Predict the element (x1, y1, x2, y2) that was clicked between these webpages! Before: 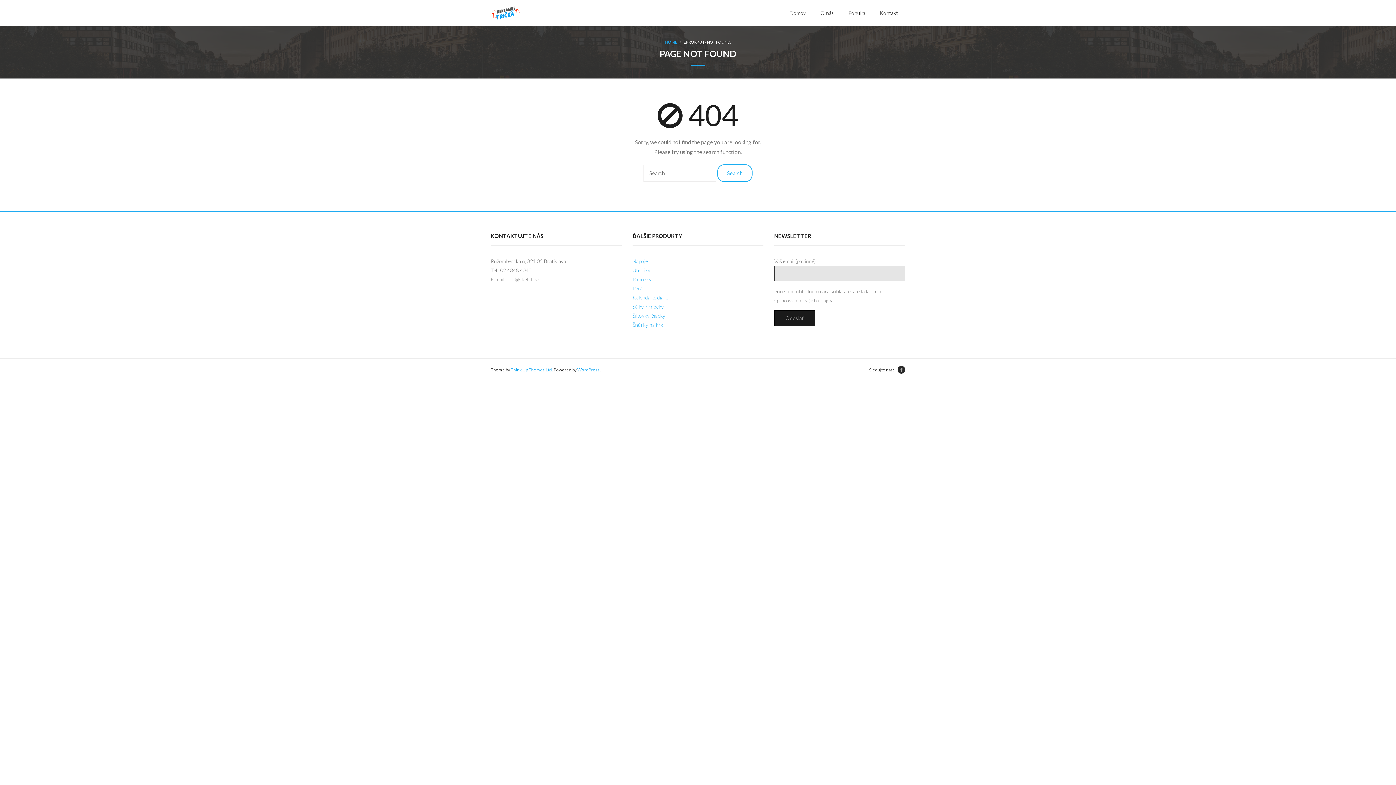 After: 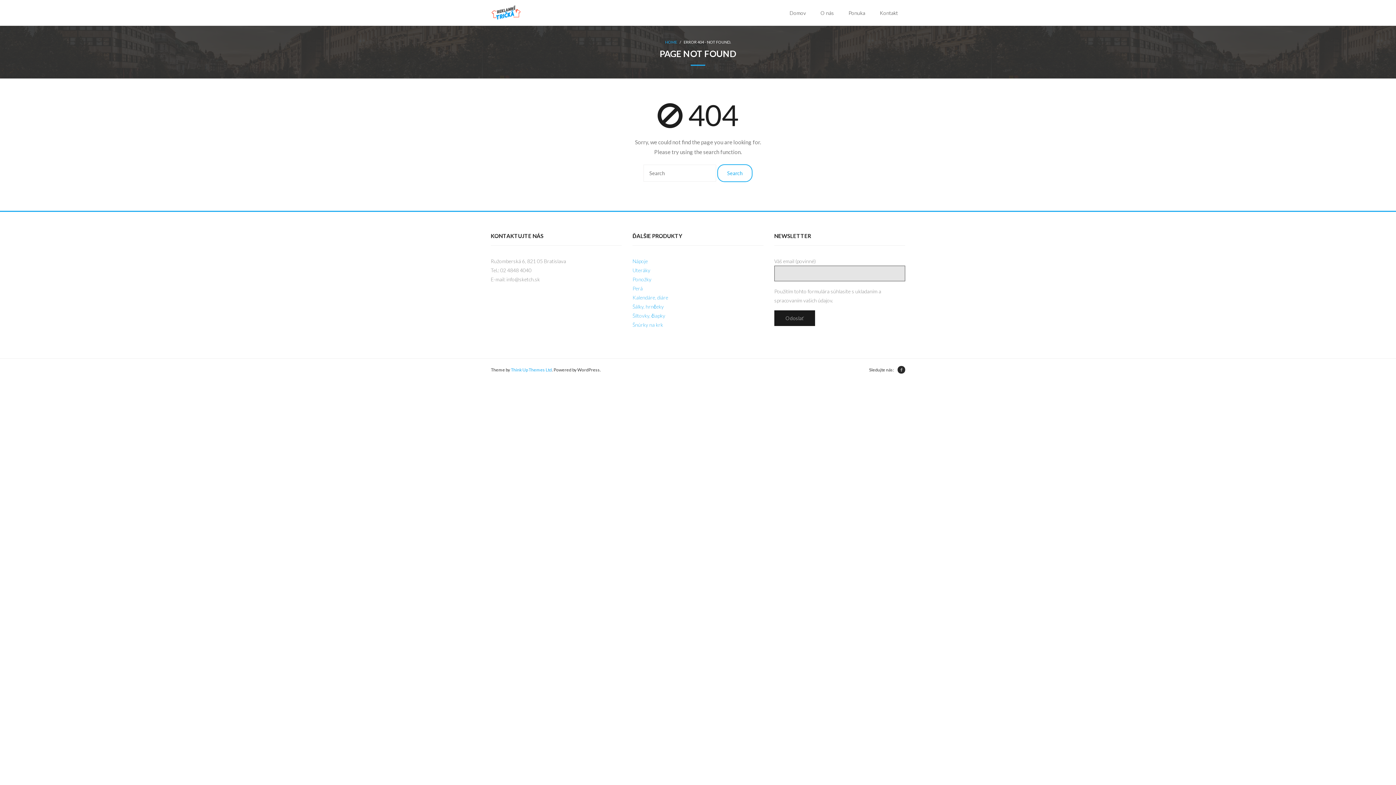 Action: bbox: (577, 367, 600, 372) label: WordPress